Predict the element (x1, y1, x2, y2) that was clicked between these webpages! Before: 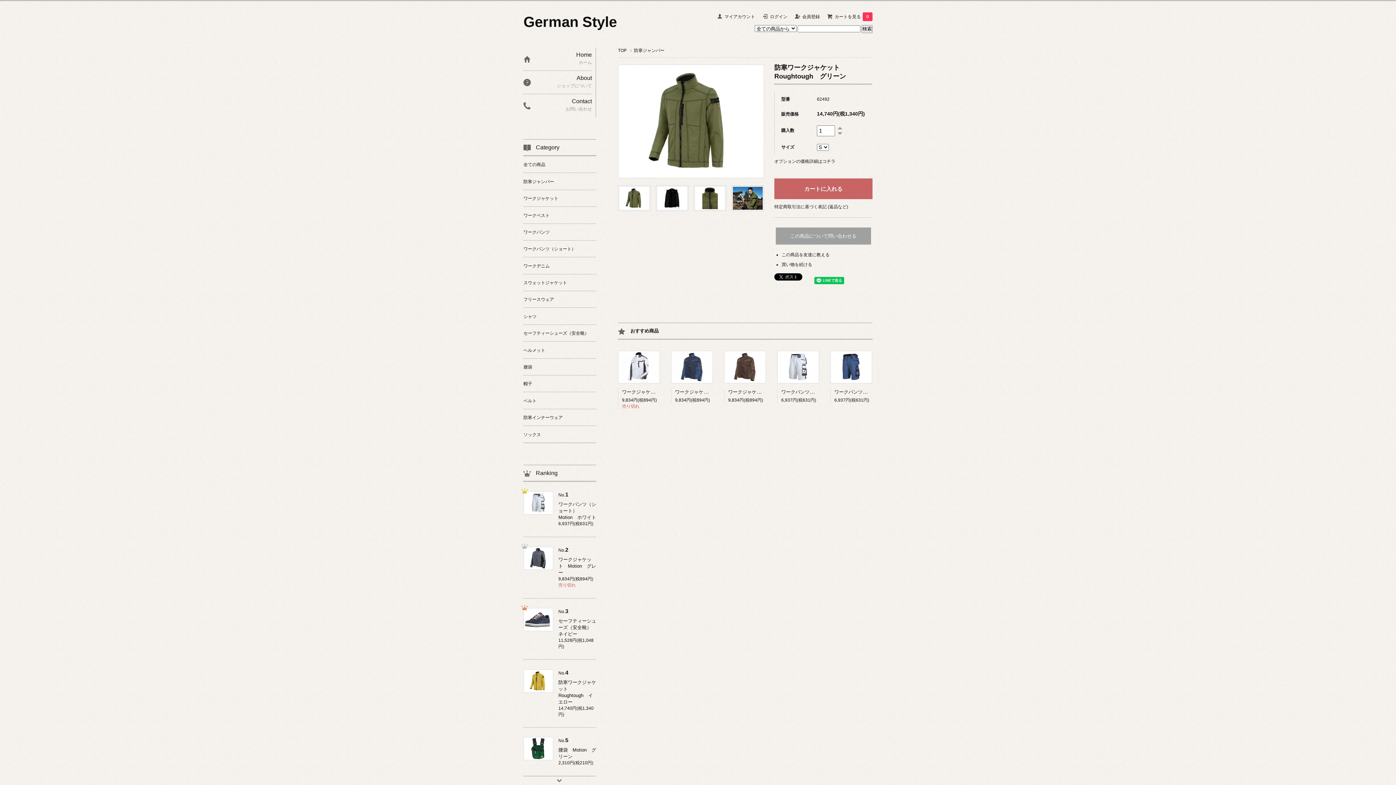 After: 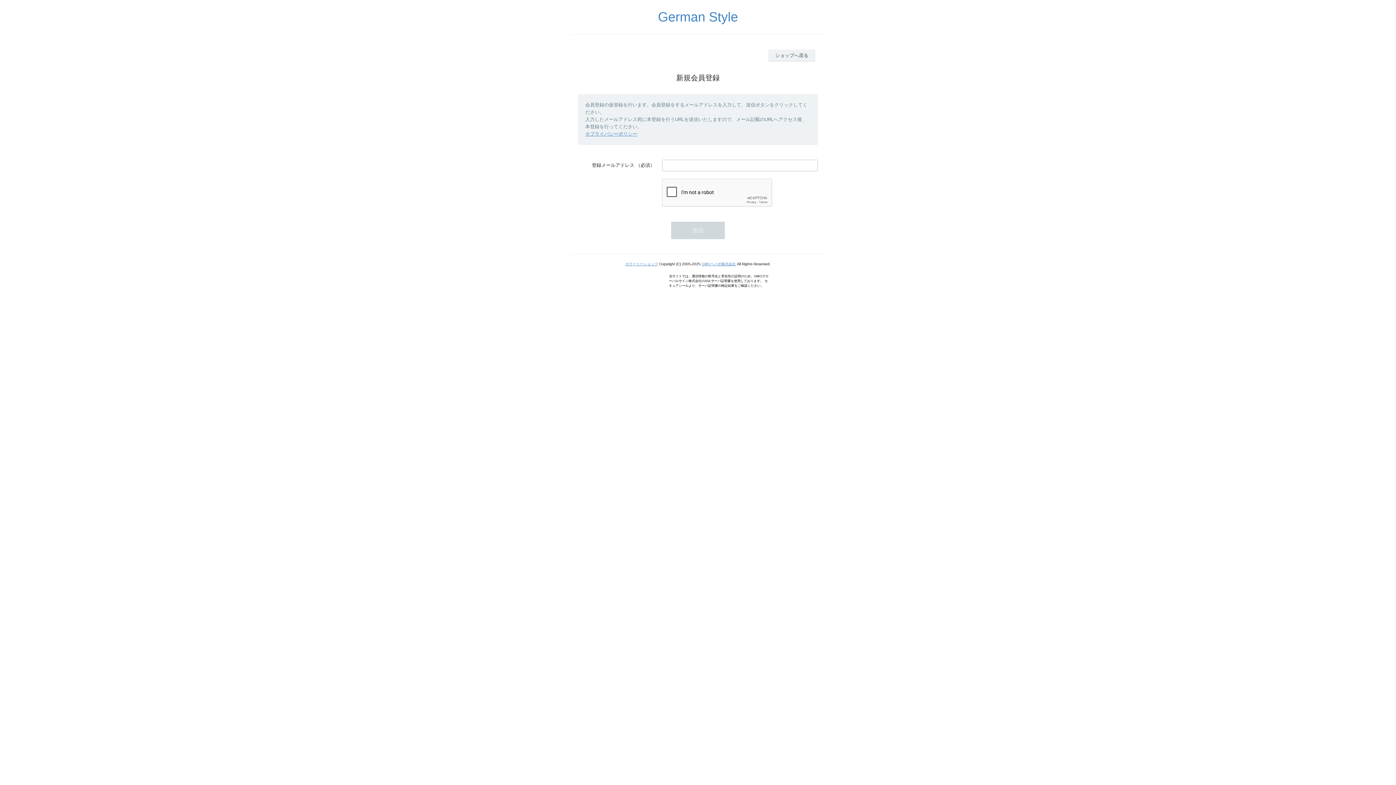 Action: label: 会員登録 bbox: (802, 14, 820, 19)